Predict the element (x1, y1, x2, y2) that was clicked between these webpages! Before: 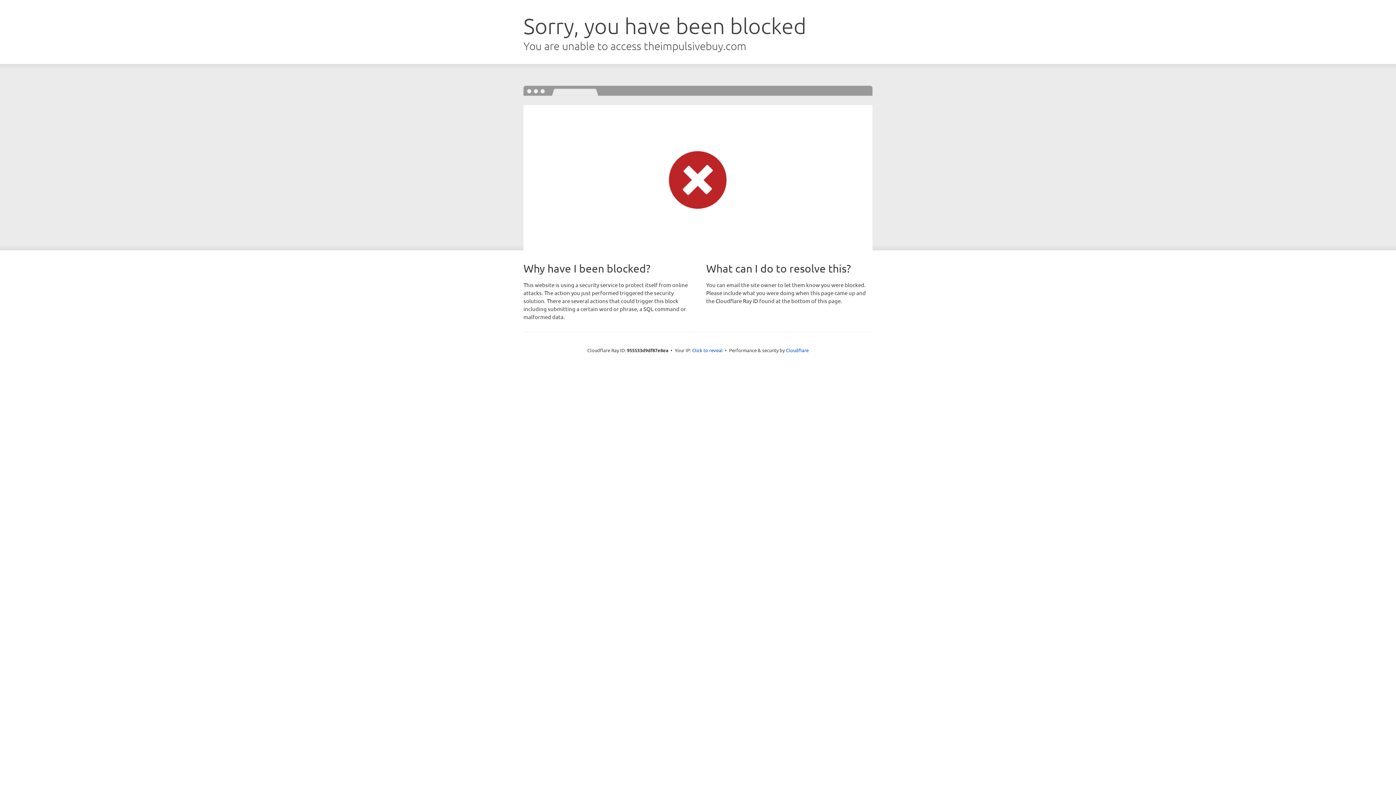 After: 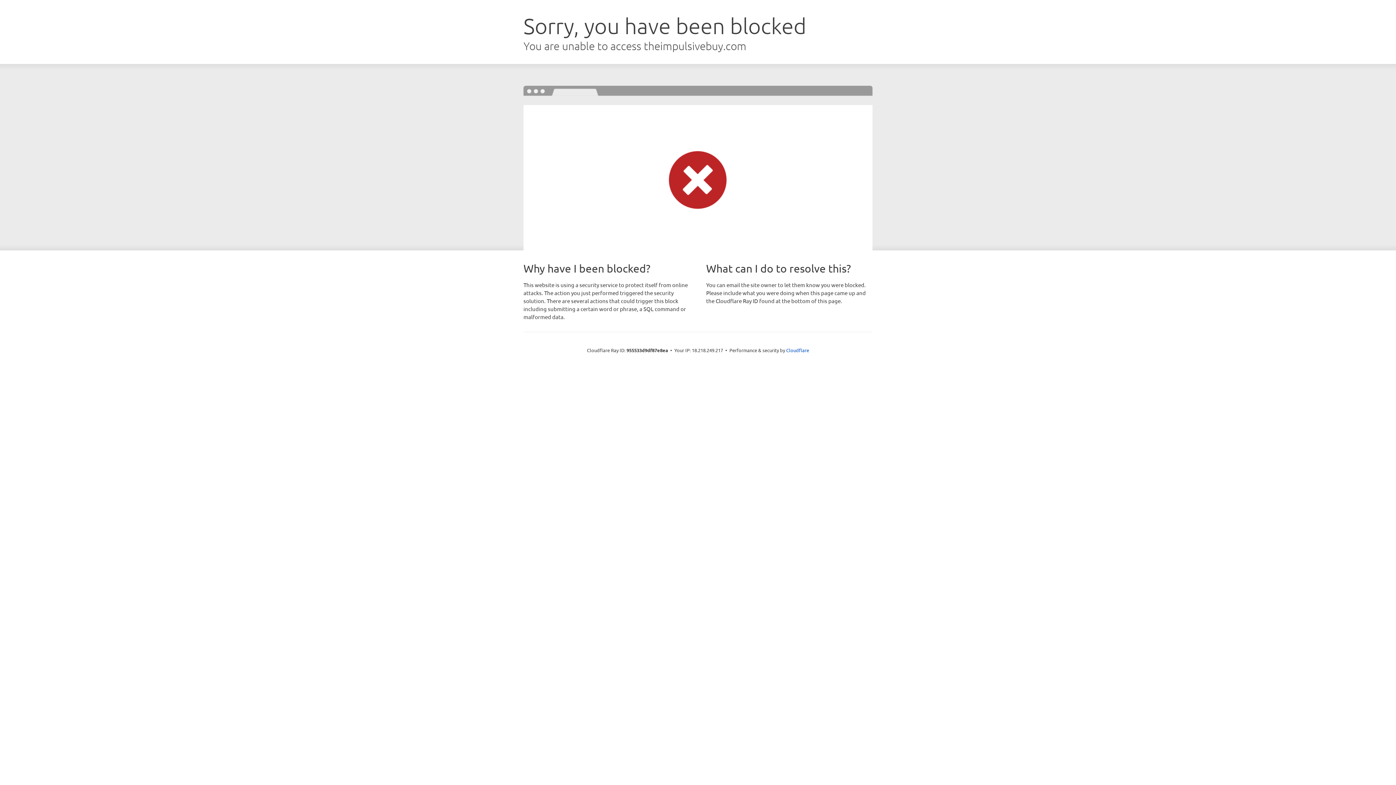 Action: bbox: (692, 346, 722, 353) label: Click to reveal